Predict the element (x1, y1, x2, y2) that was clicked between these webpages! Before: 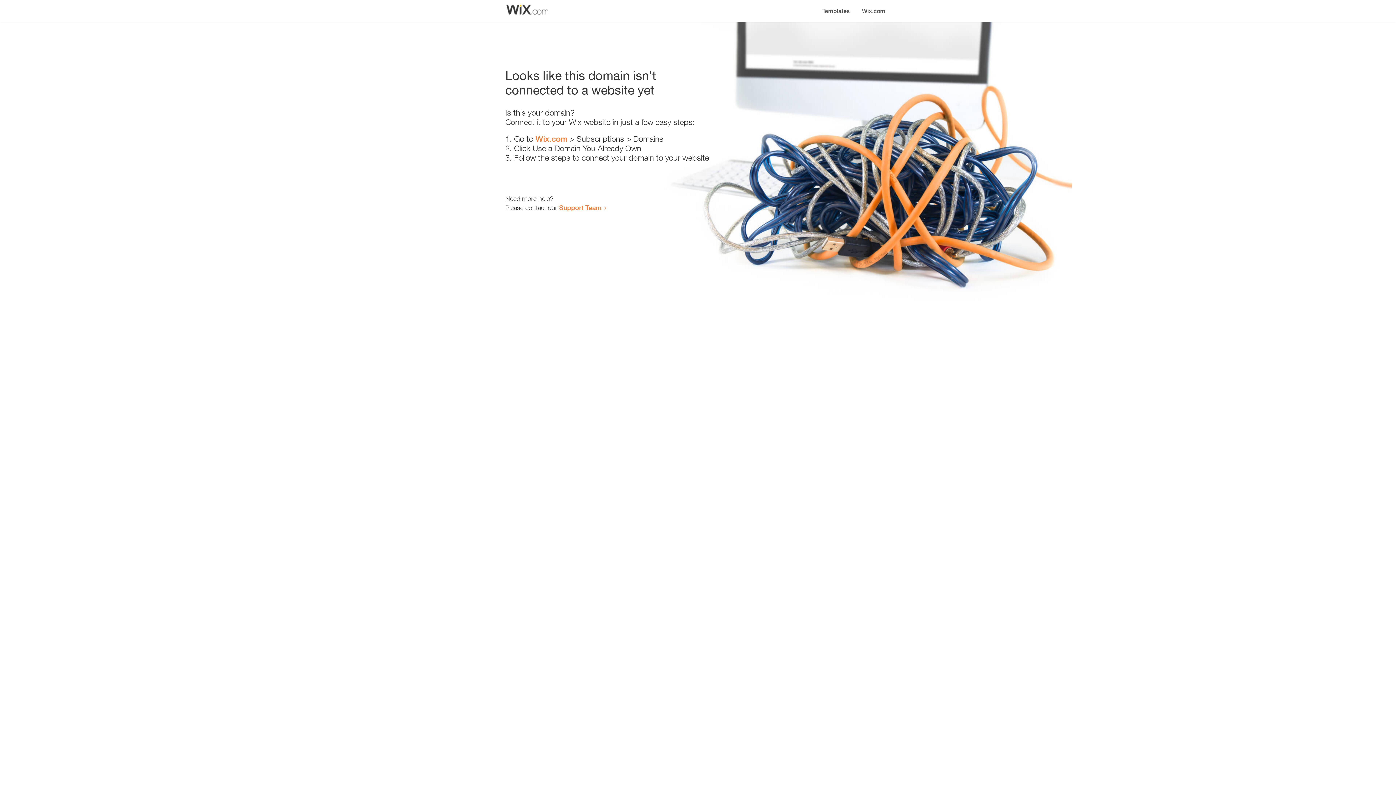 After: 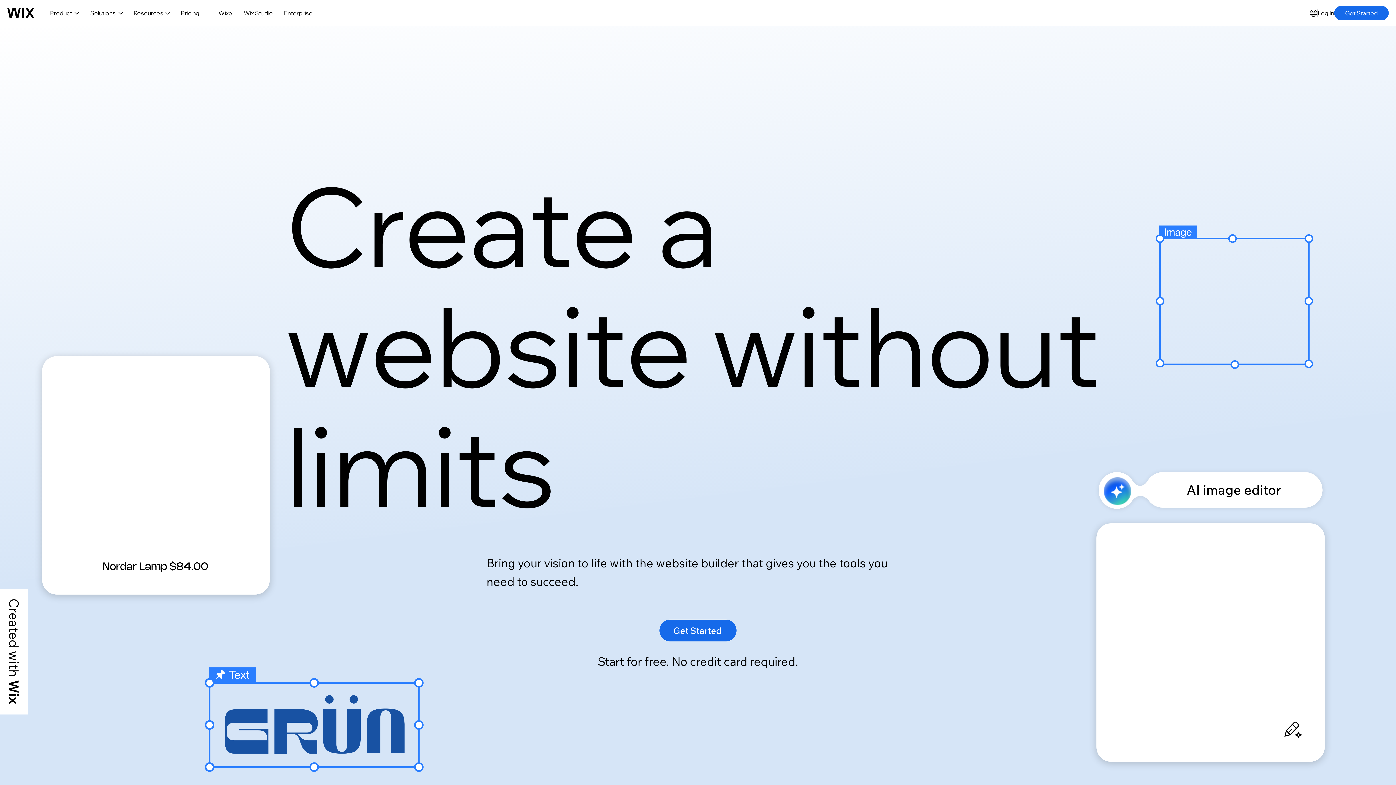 Action: label: Wix.com bbox: (535, 134, 567, 143)